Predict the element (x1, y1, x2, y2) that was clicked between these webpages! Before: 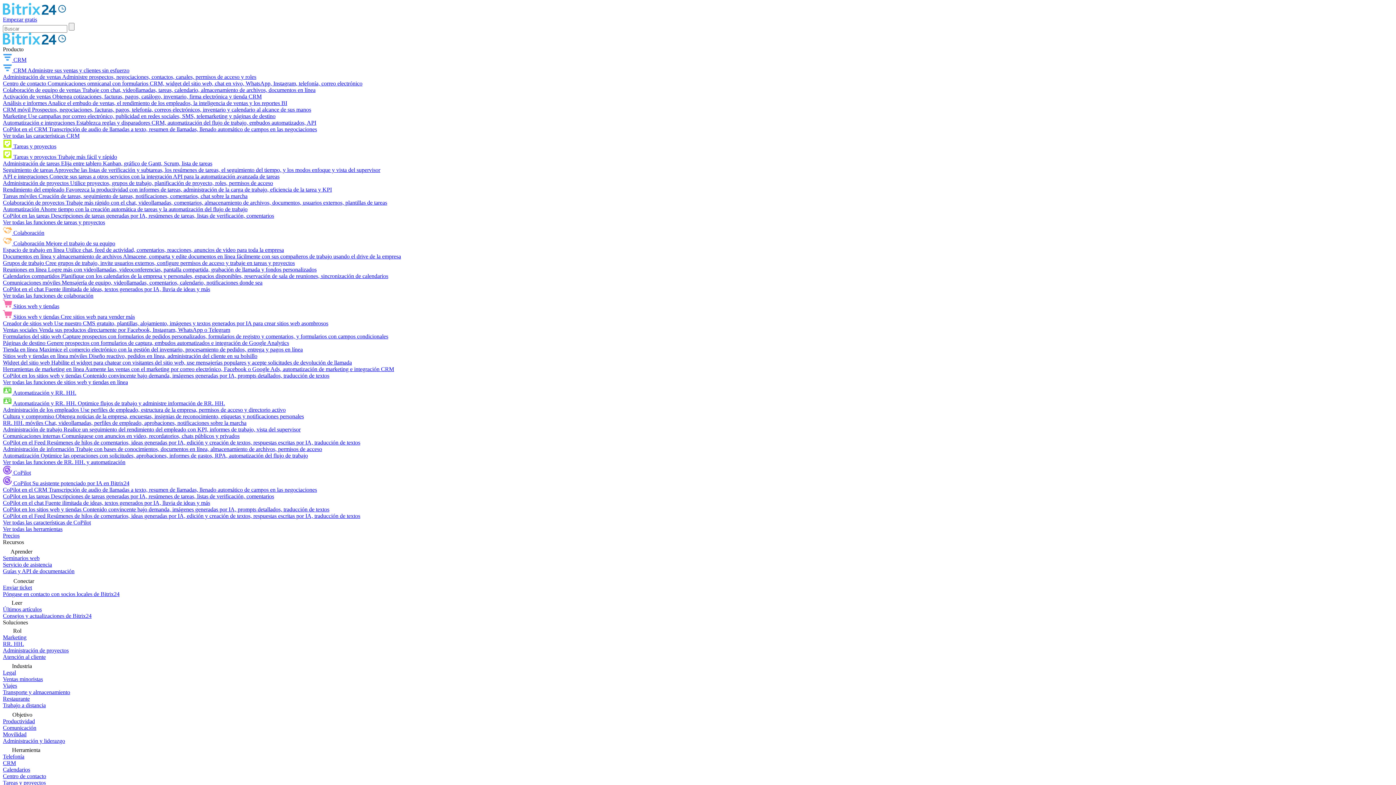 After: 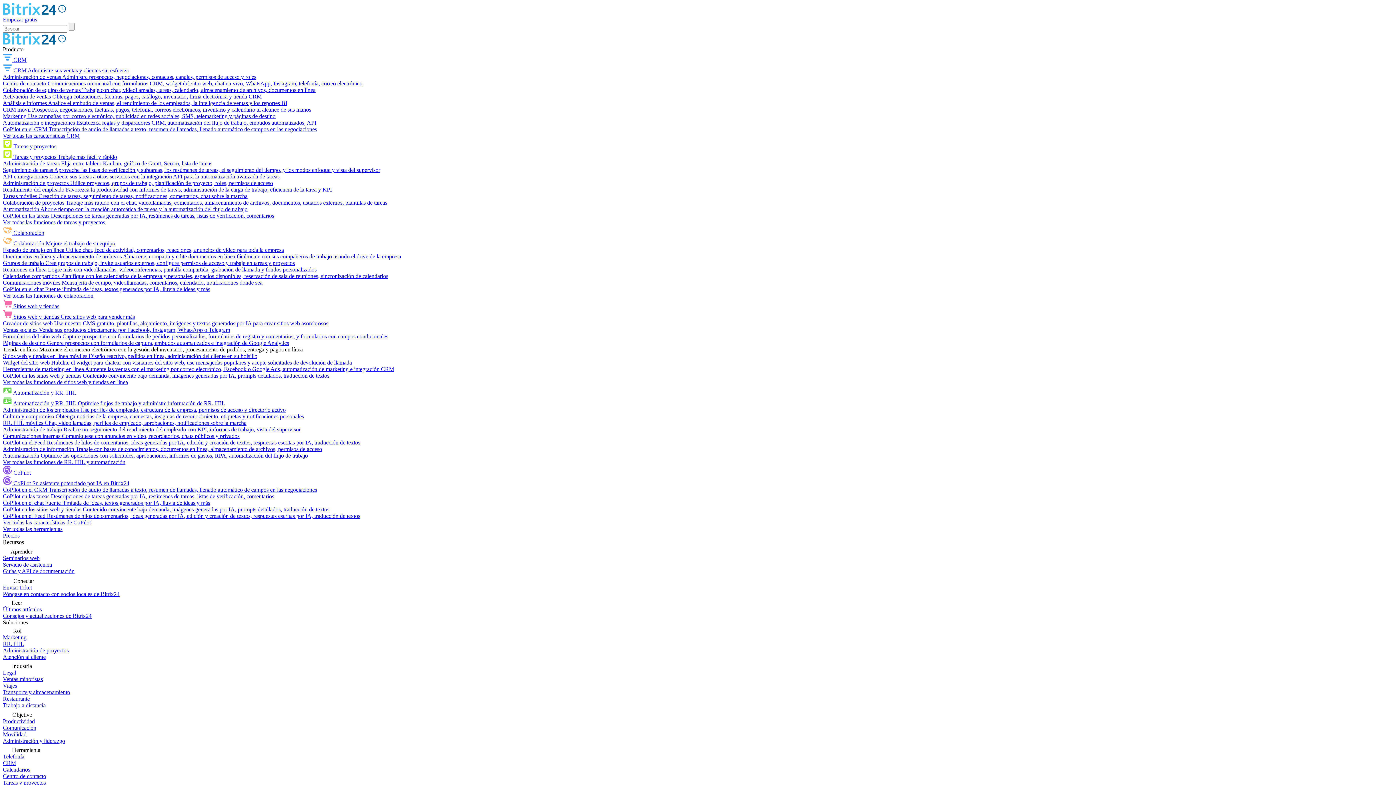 Action: bbox: (2, 346, 302, 352) label: Tienda en línea Maximice el comercio electrónico con la gestión del inventario, procesamiento de pedidos, entrega y pagos en línea